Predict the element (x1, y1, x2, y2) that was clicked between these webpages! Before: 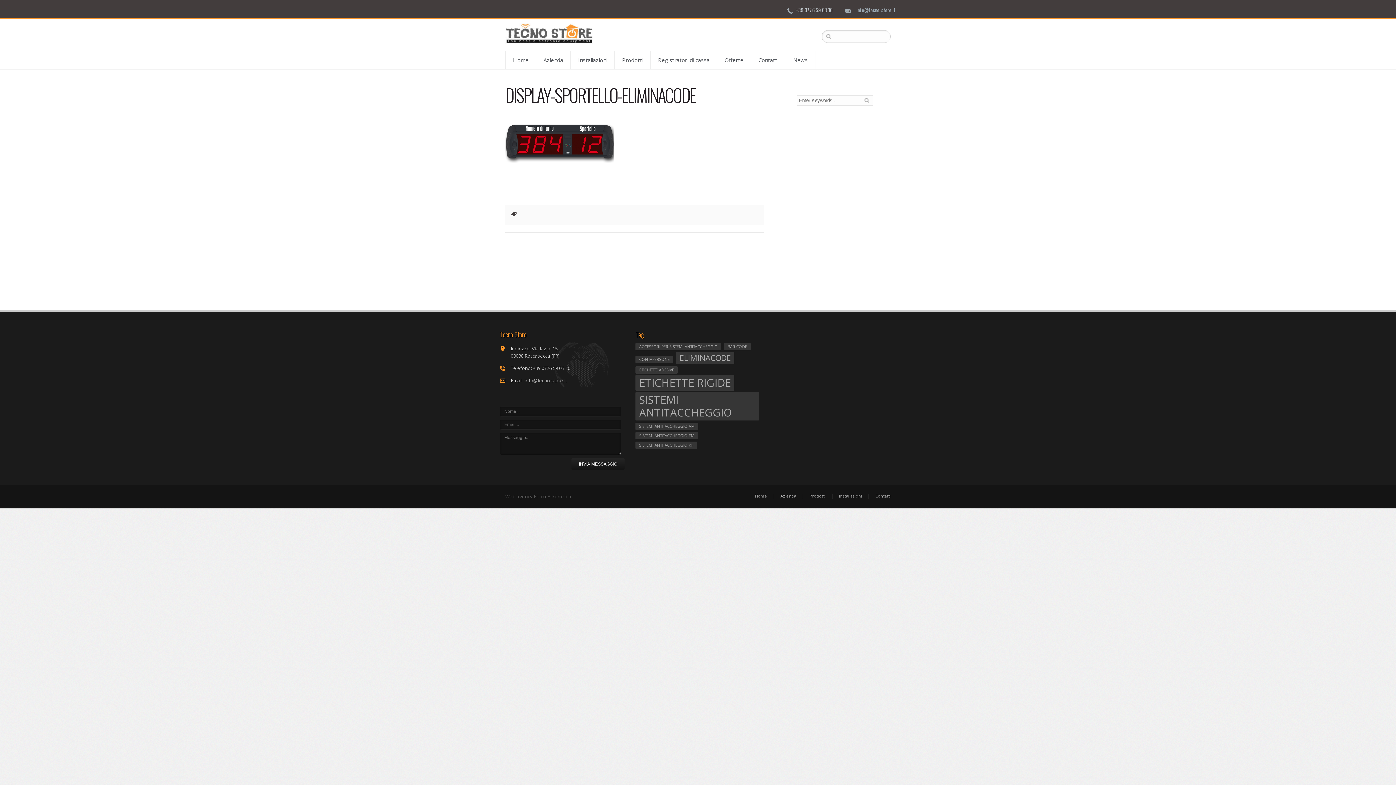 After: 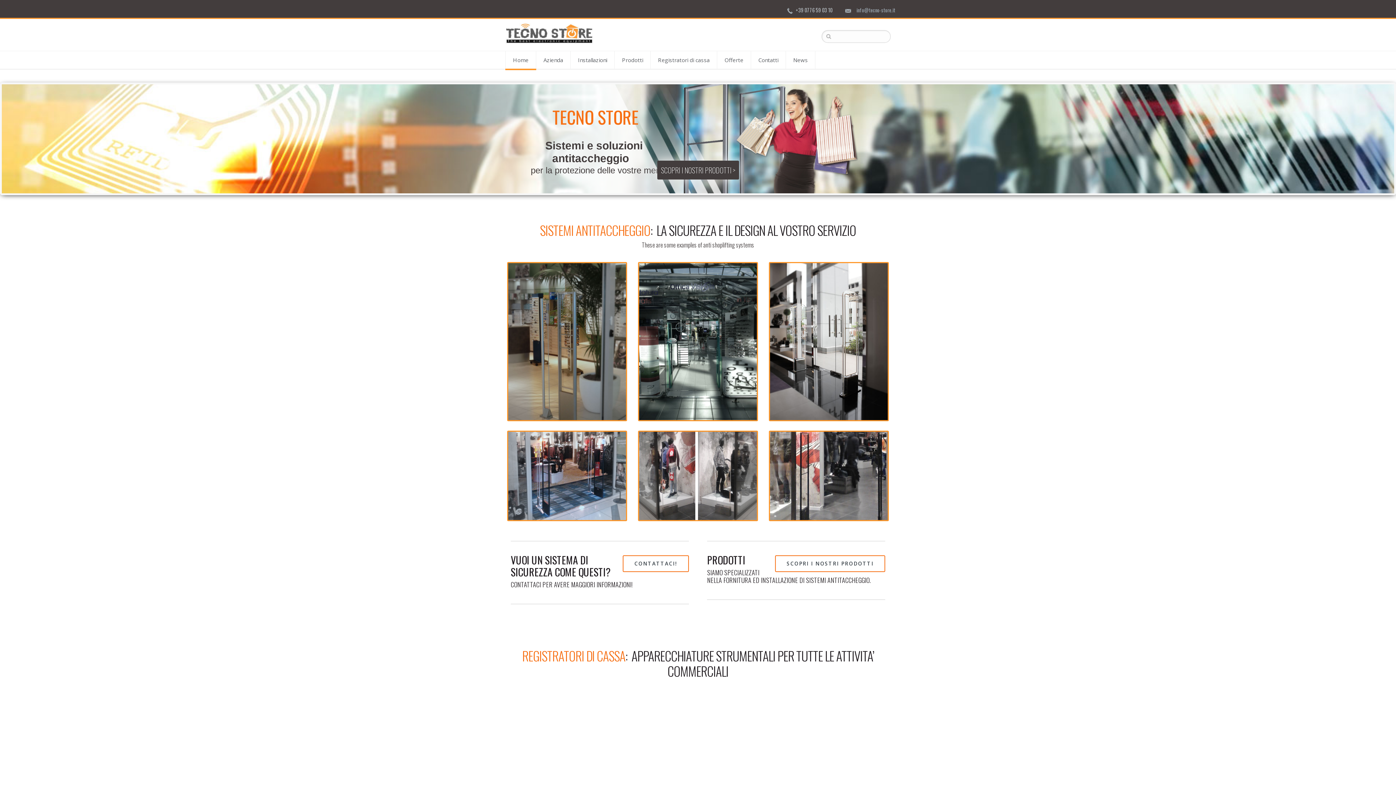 Action: bbox: (505, 38, 593, 45)